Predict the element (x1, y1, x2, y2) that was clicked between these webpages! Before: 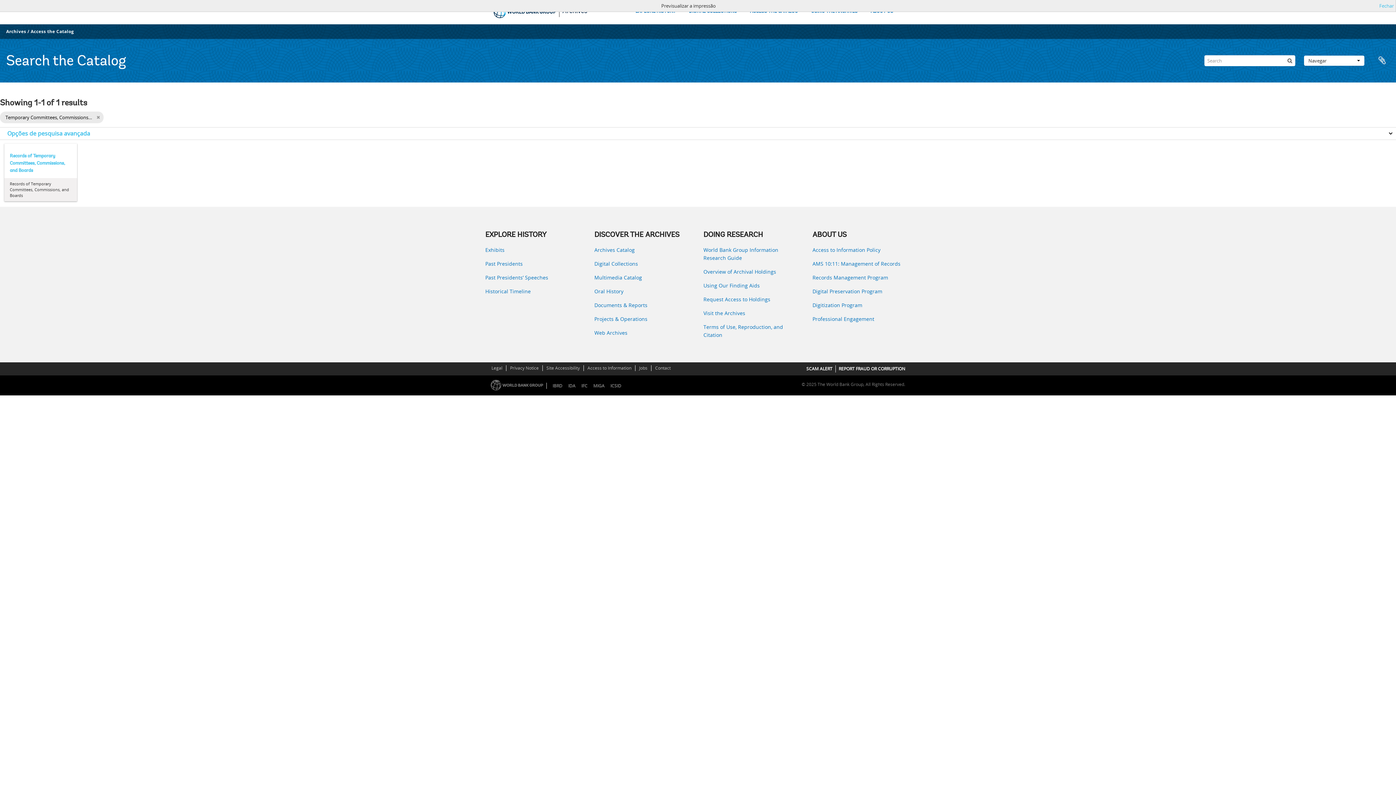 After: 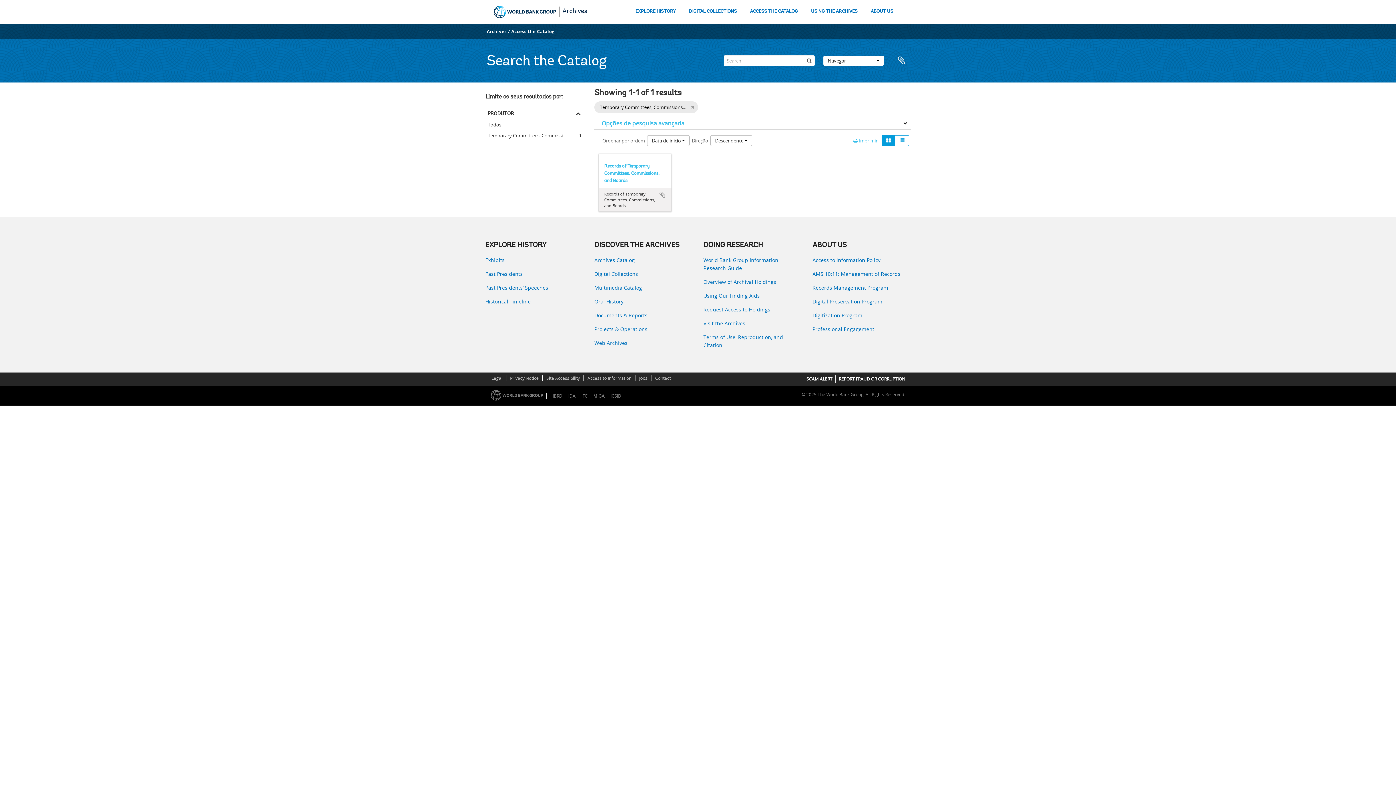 Action: bbox: (1379, 1, 1394, 9) label: Fechar